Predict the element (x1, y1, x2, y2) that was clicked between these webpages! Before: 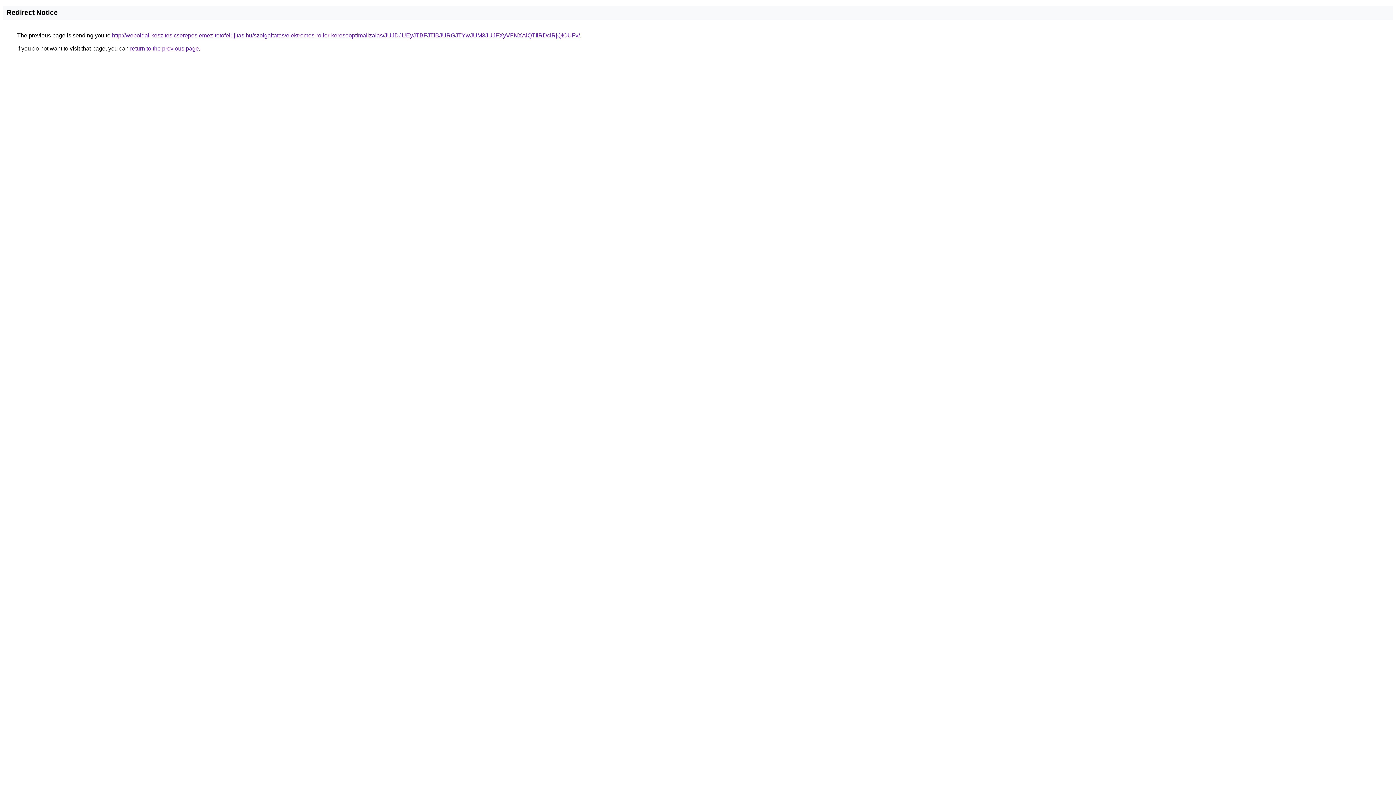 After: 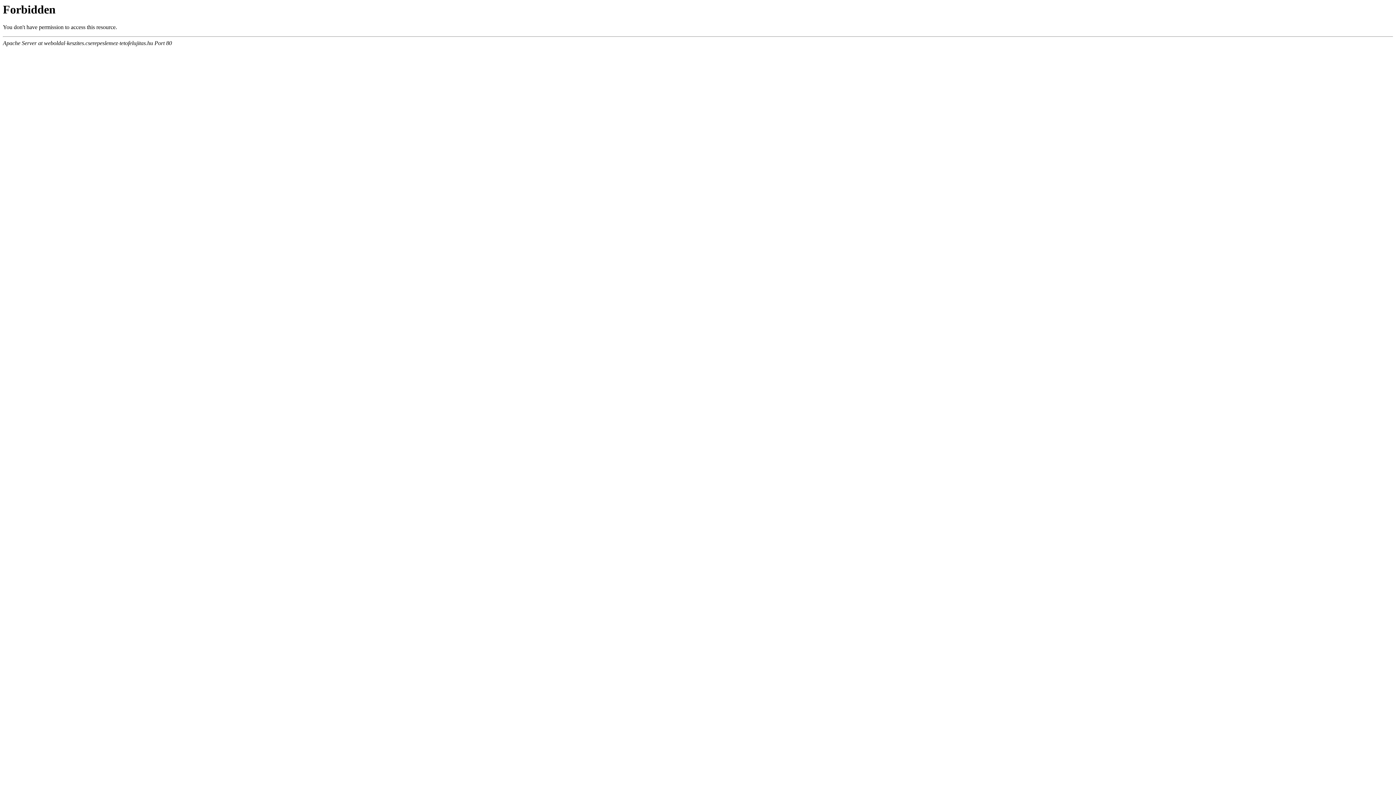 Action: label: http://weboldal-keszites.cserepeslemez-tetofelujitas.hu/szolgaltatas/elektromos-roller-keresooptimalizalas/JUJDJUEyJTBFJTlBJURGJTYwJUM3JUJFXyVFNXAlQTIlRDclRjQlOUFv/ bbox: (112, 32, 580, 38)